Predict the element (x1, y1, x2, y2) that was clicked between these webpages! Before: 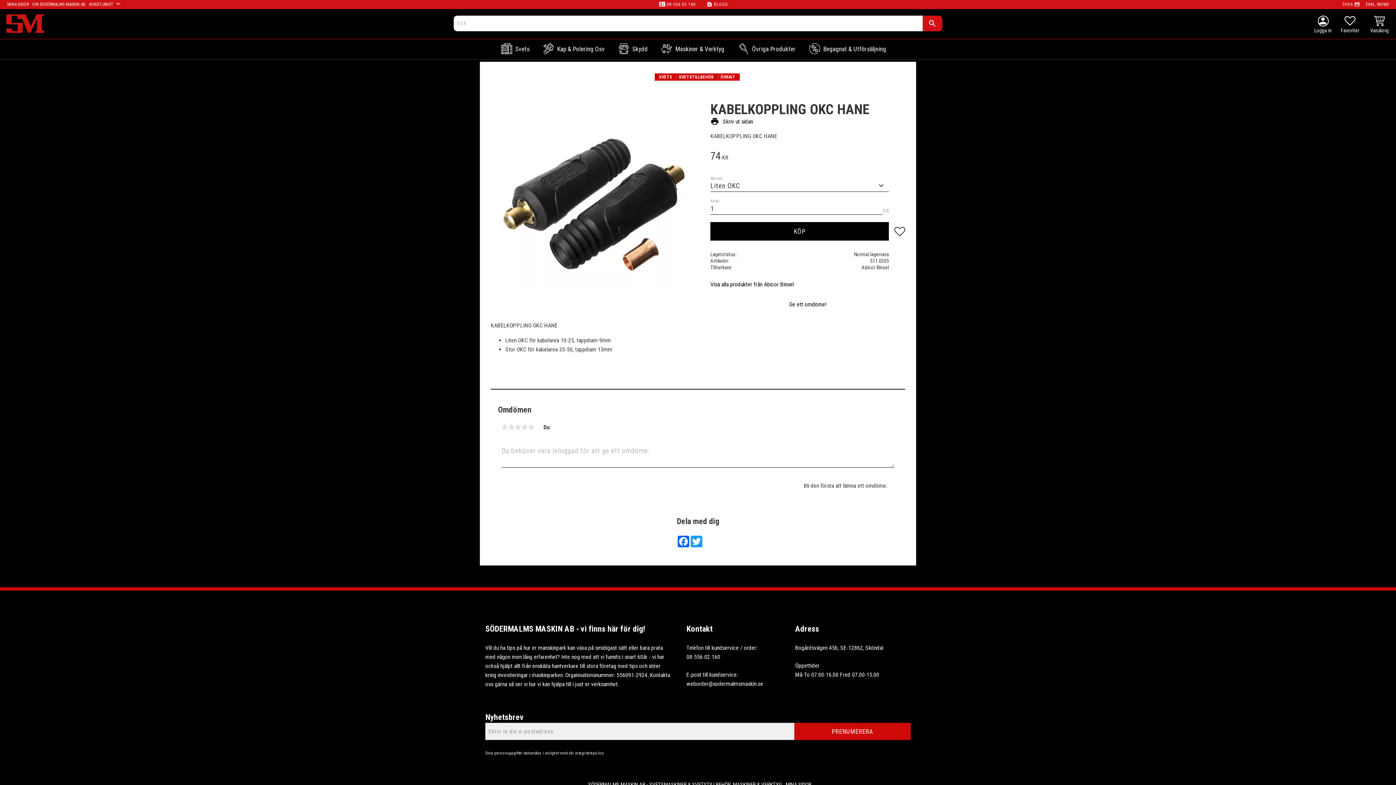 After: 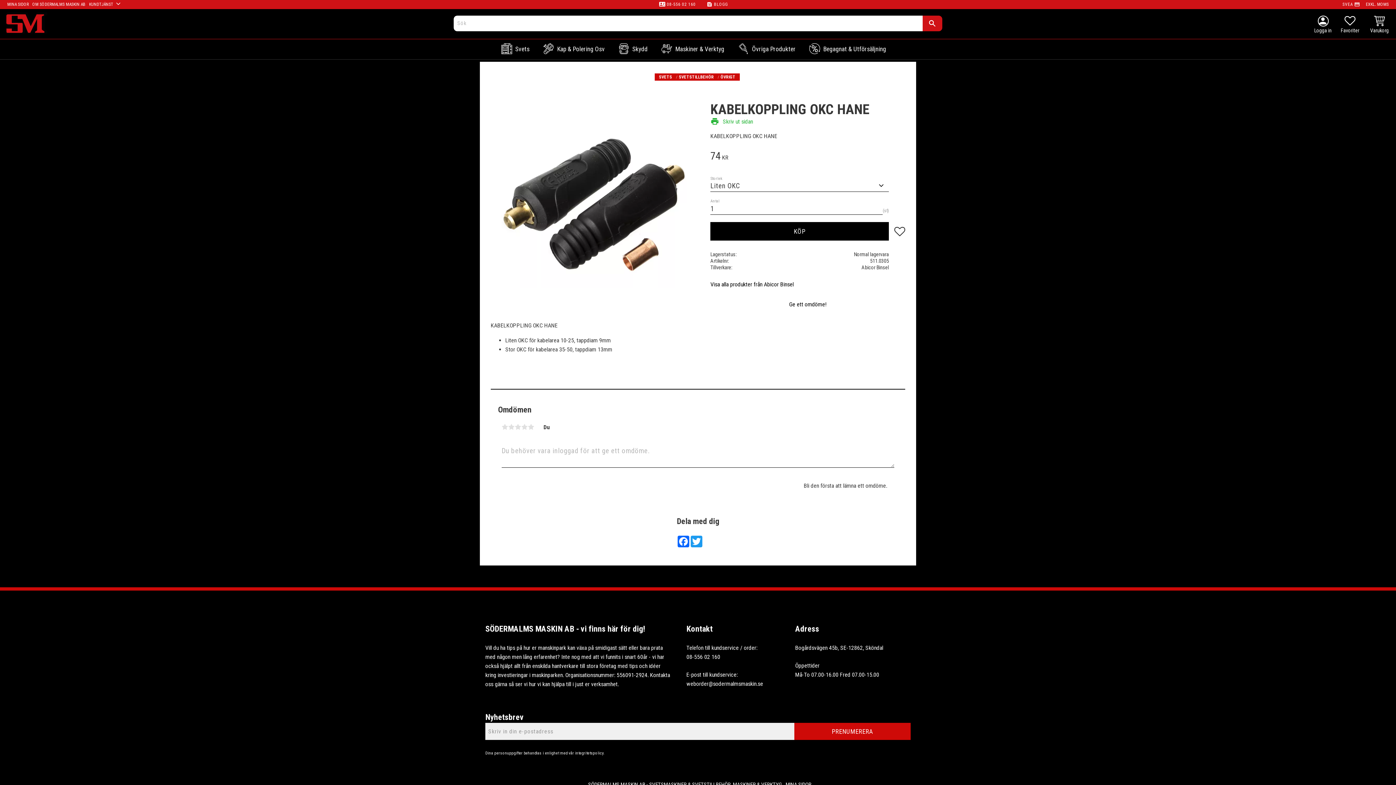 Action: bbox: (710, 117, 905, 126) label: print
Skriv ut sidan